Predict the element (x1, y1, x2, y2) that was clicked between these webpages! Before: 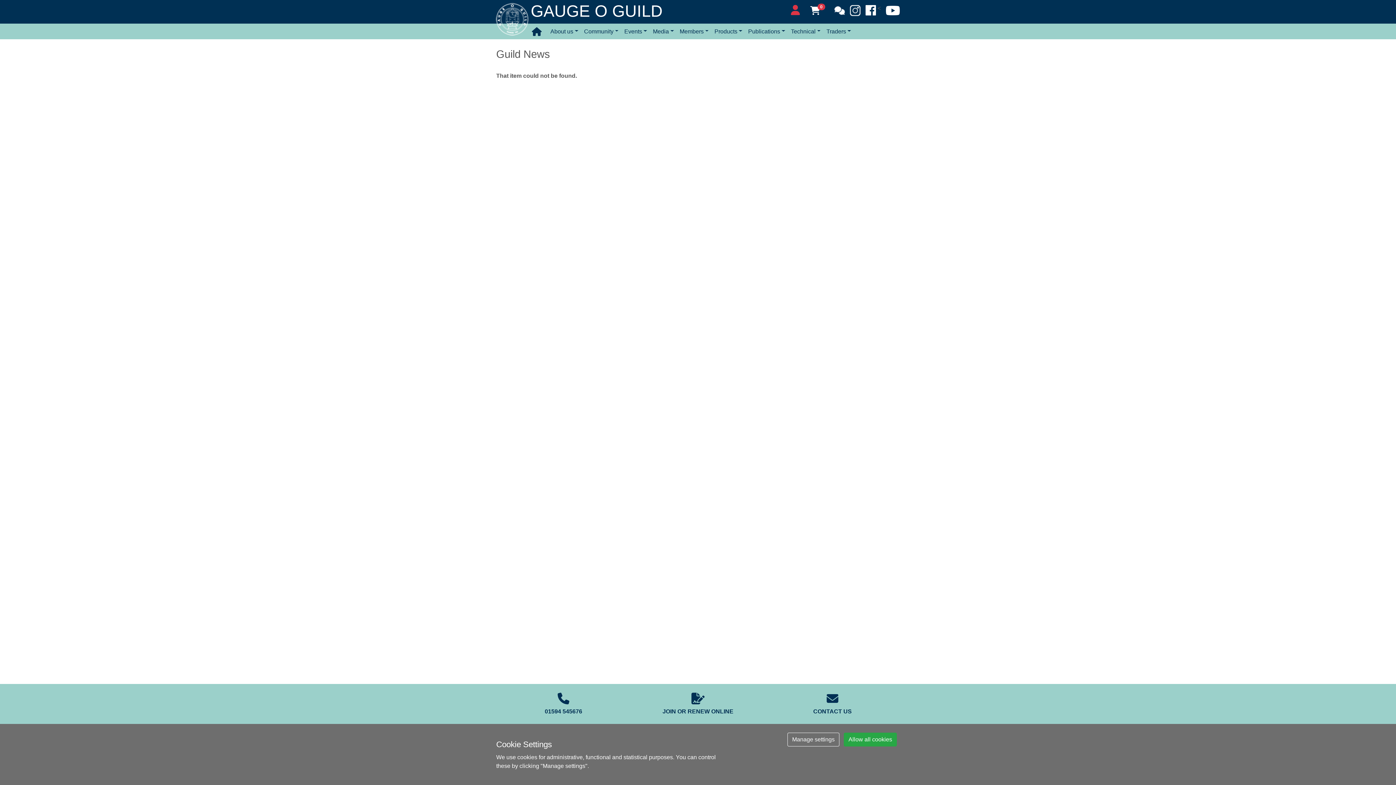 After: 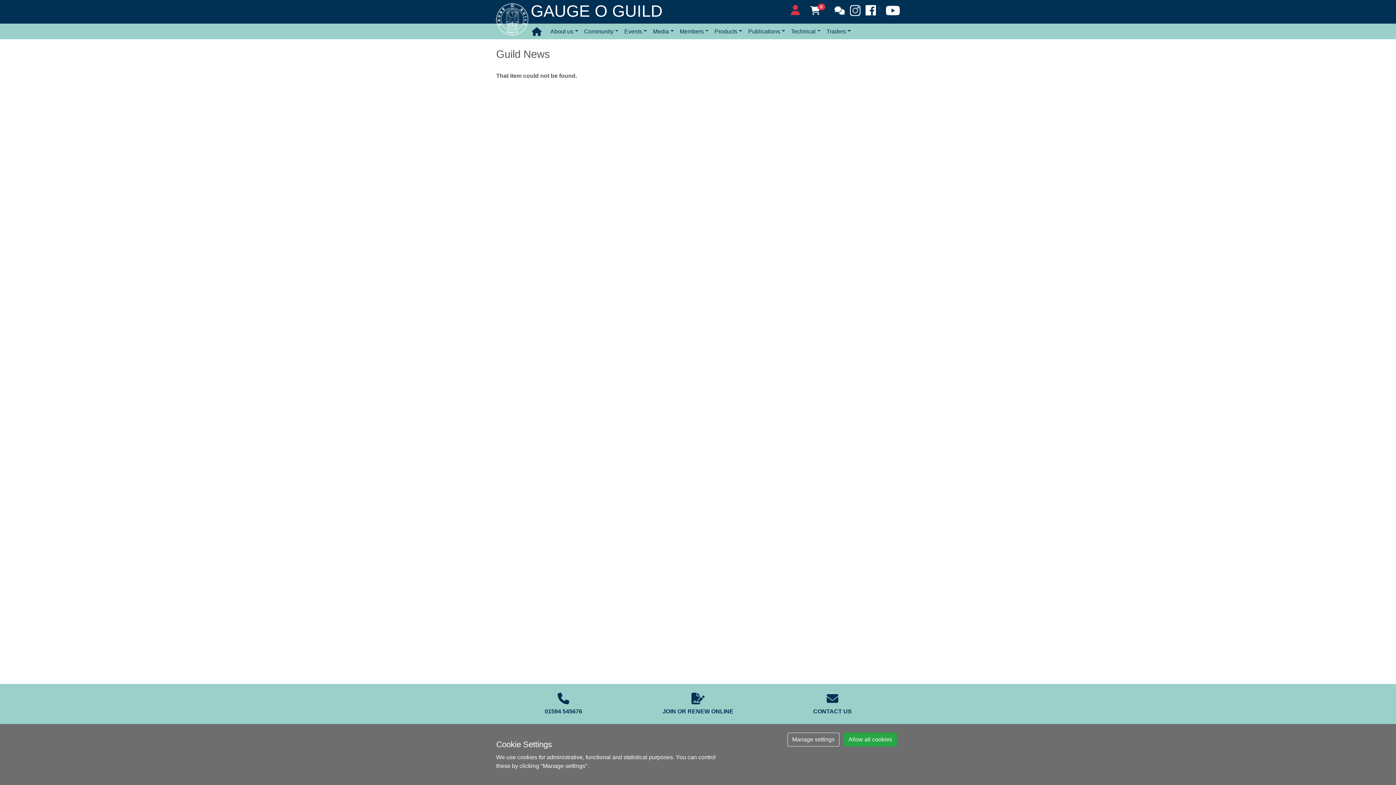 Action: bbox: (581, 24, 621, 38) label: Community